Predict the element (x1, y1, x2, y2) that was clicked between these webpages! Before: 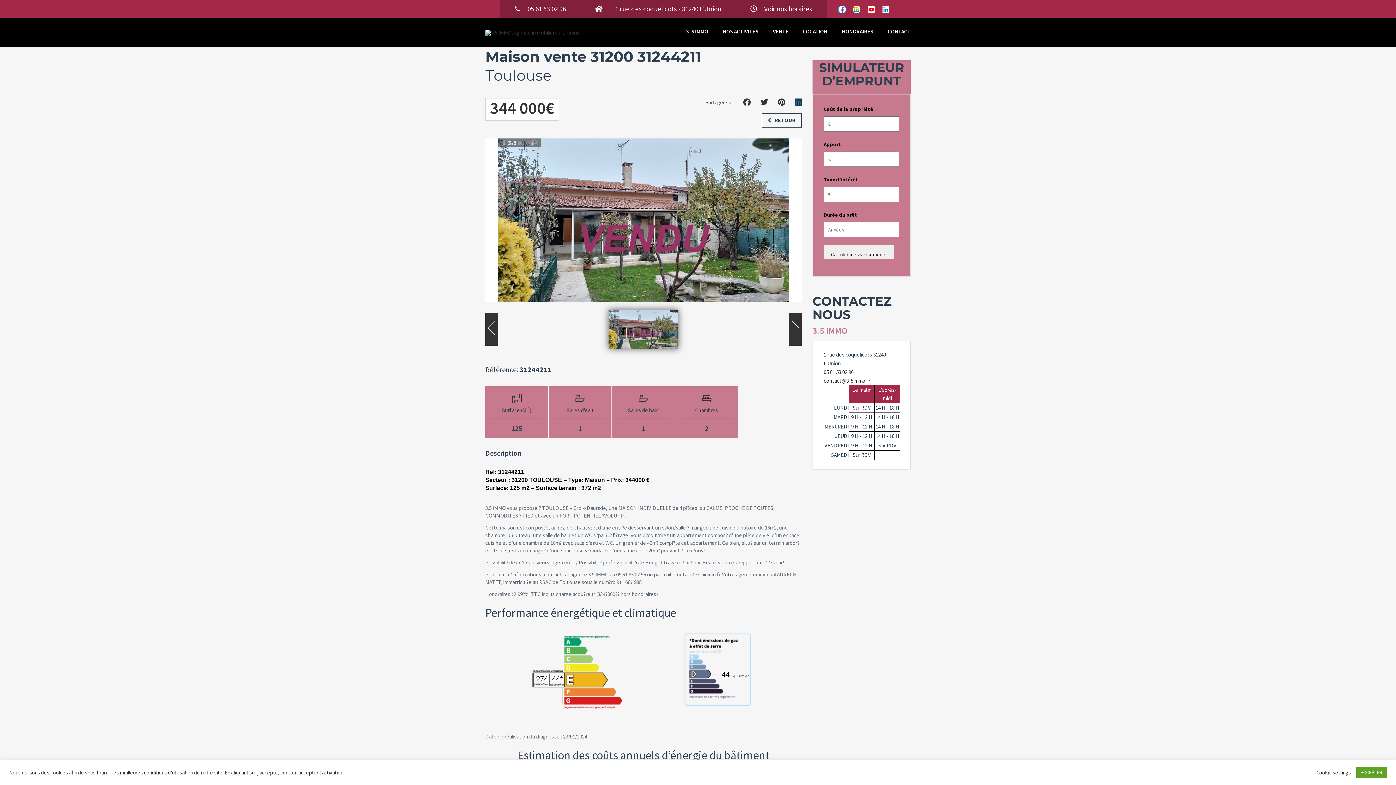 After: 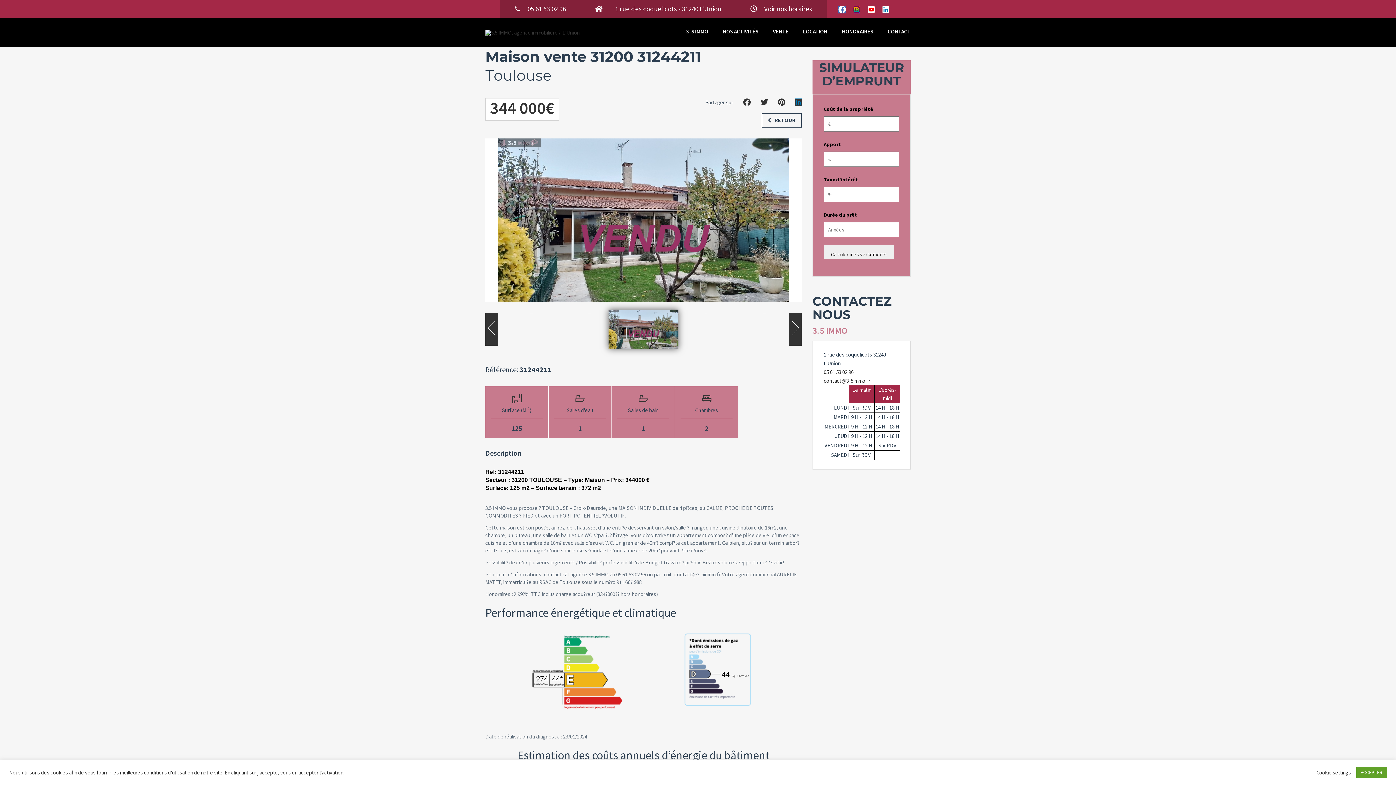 Action: bbox: (852, 3, 861, 14)